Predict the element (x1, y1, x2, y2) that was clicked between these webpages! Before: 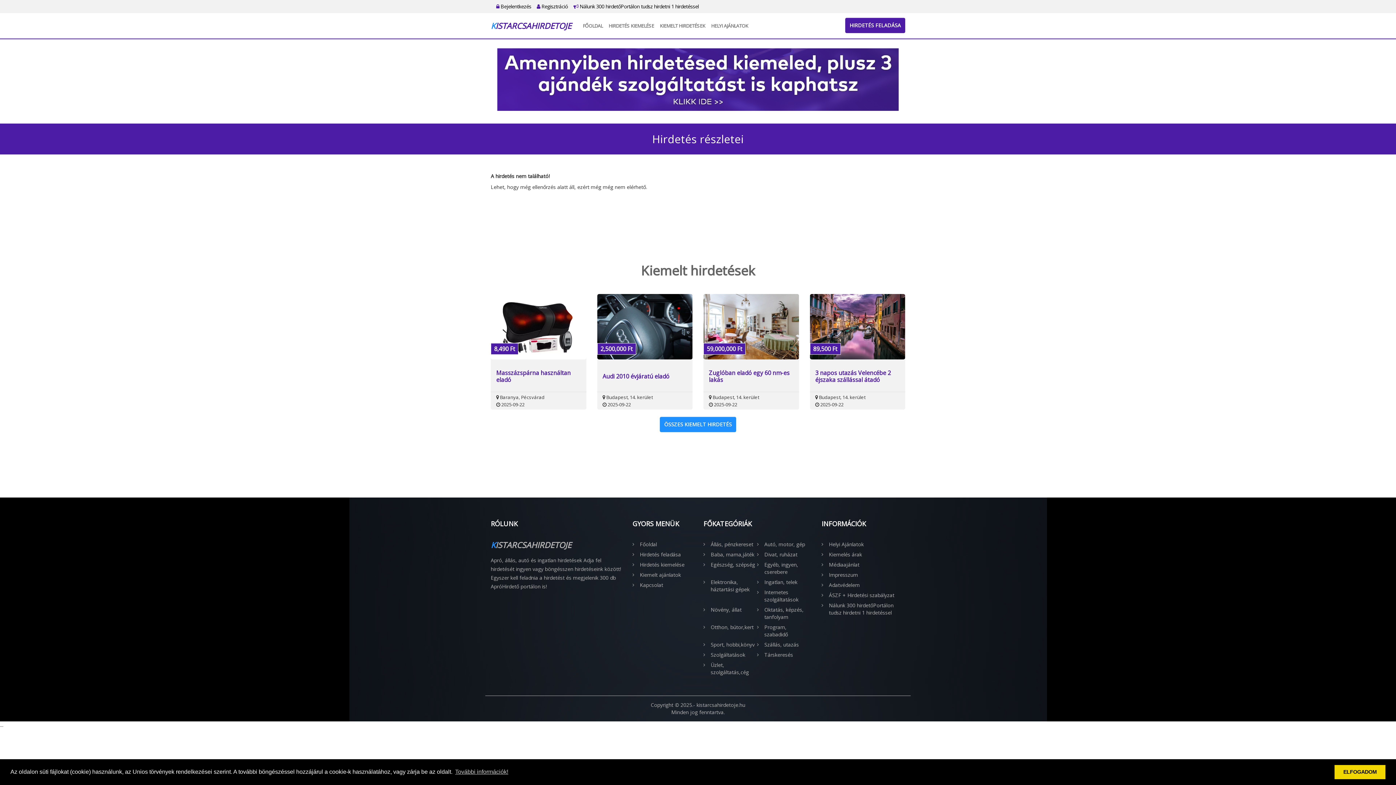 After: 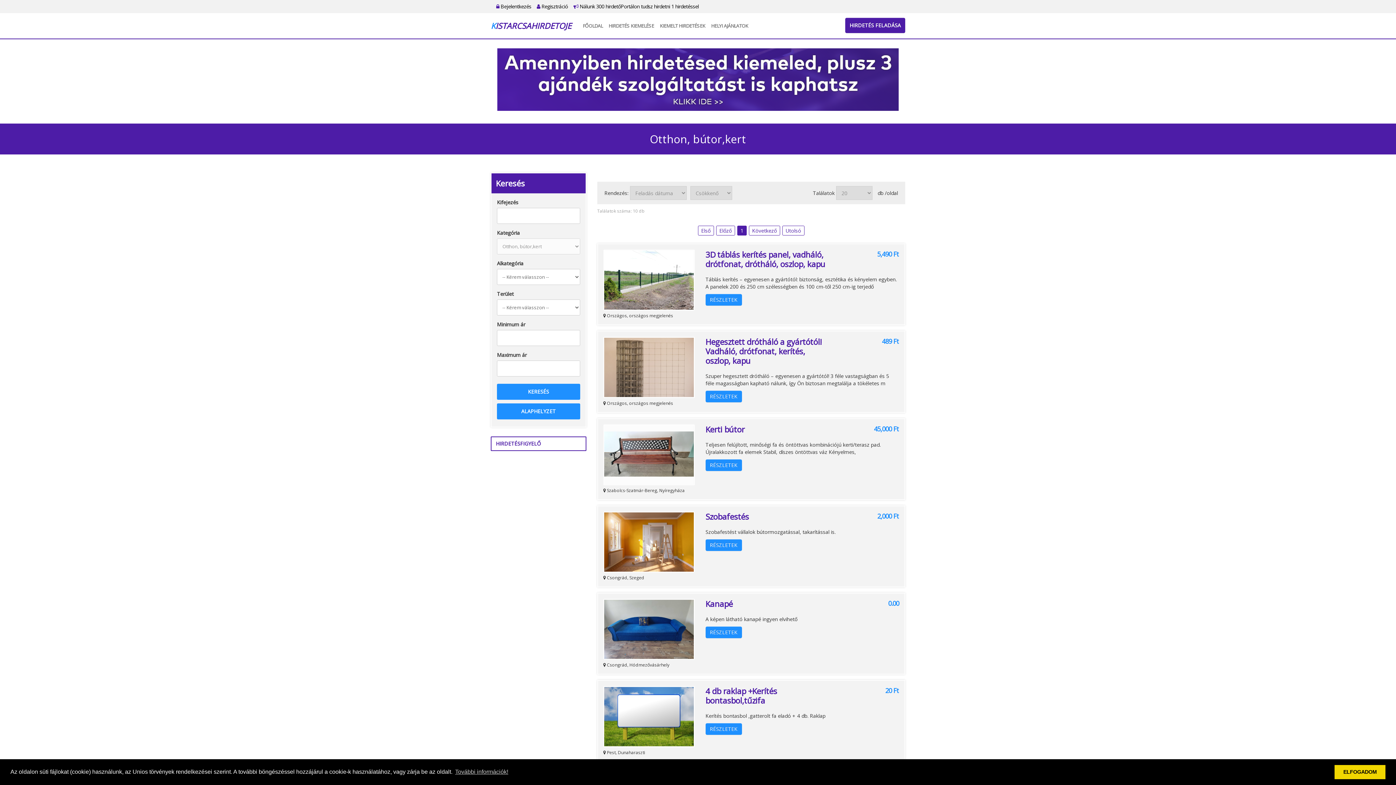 Action: label: Otthon, bútor,kert bbox: (703, 624, 757, 631)